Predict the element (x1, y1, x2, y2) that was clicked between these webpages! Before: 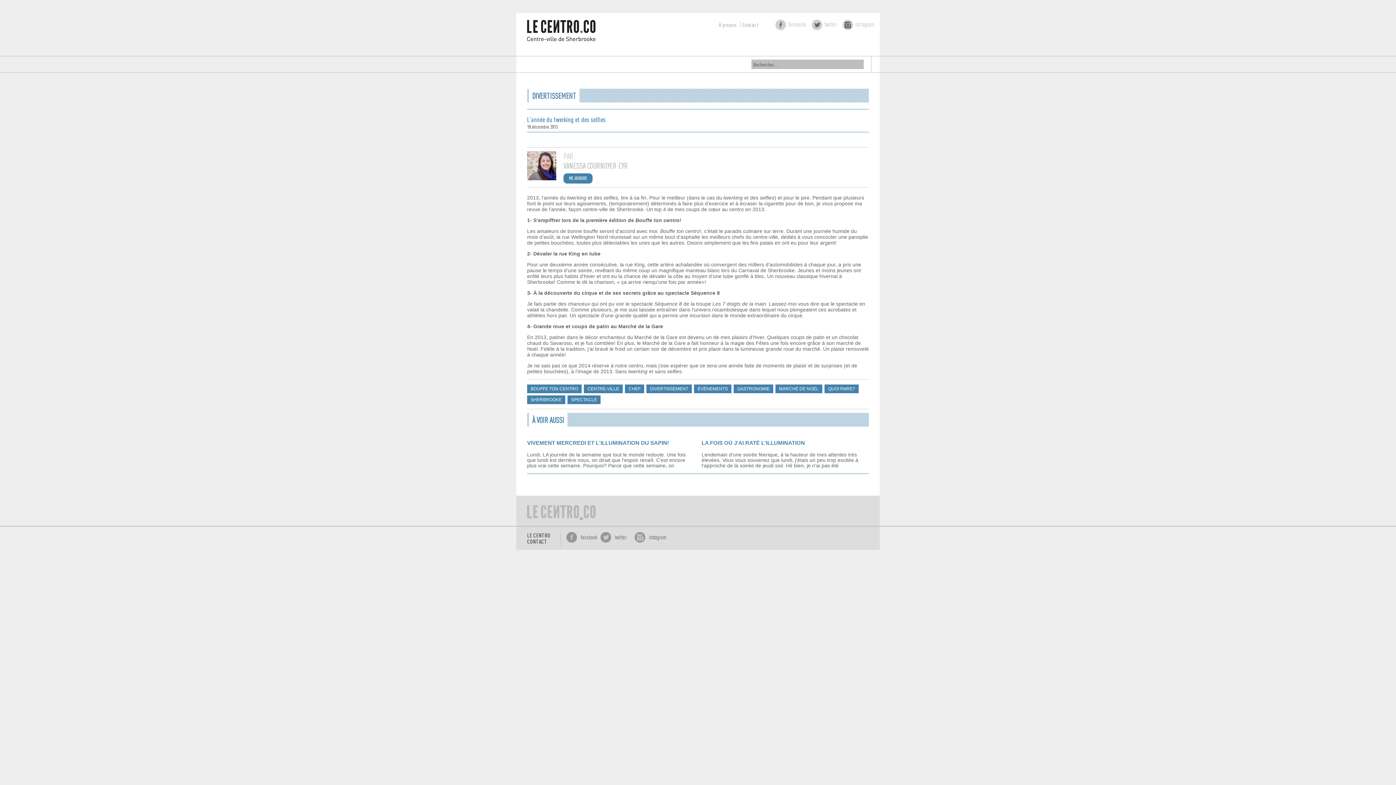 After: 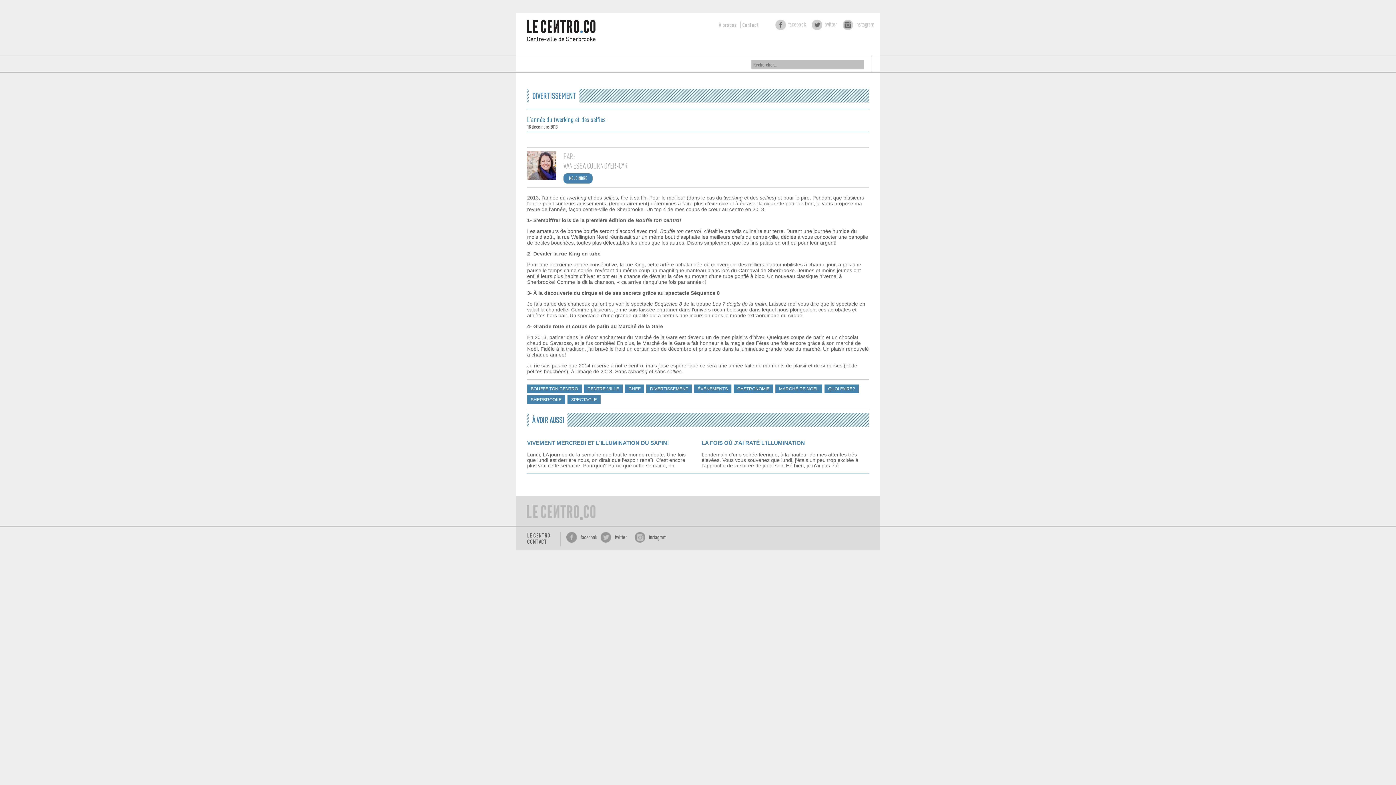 Action: bbox: (775, 19, 806, 30) label: facebook